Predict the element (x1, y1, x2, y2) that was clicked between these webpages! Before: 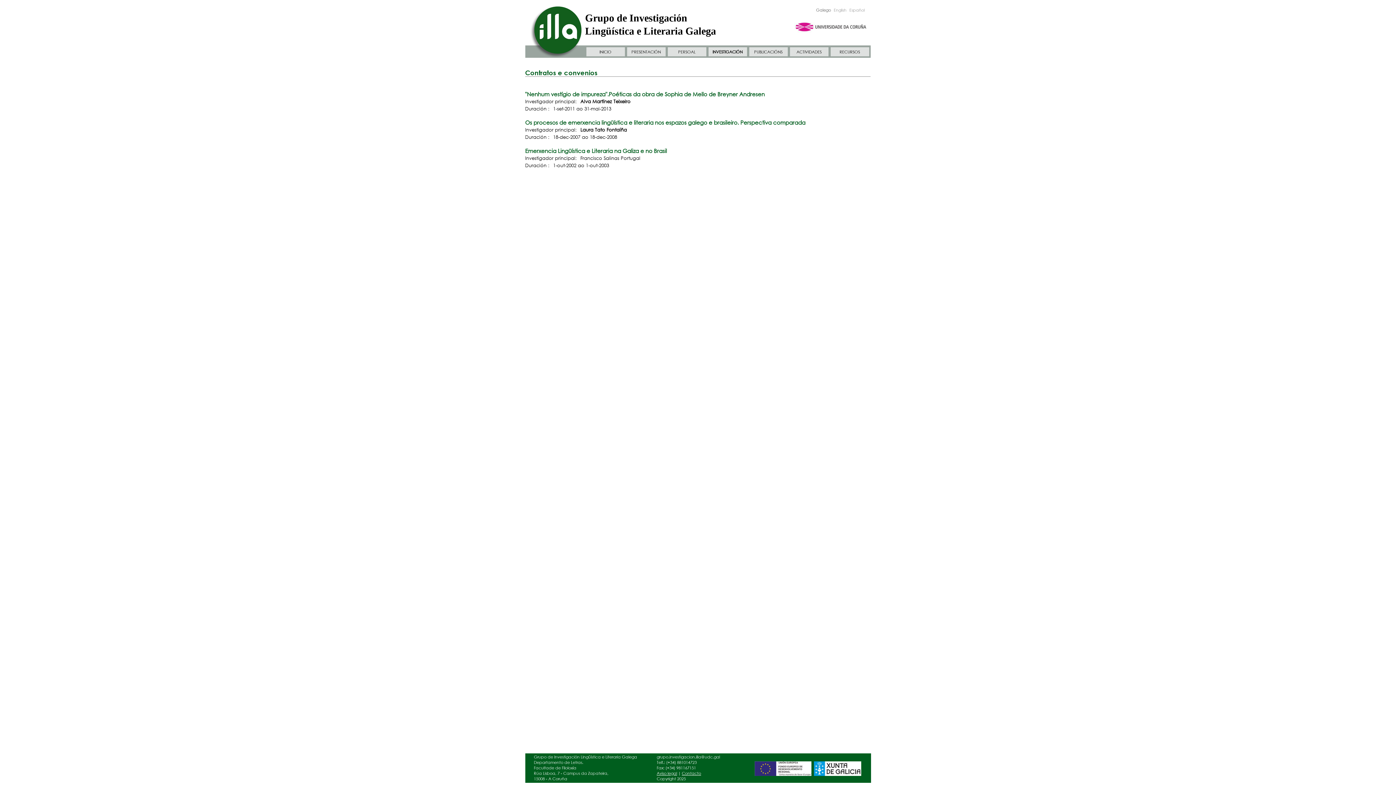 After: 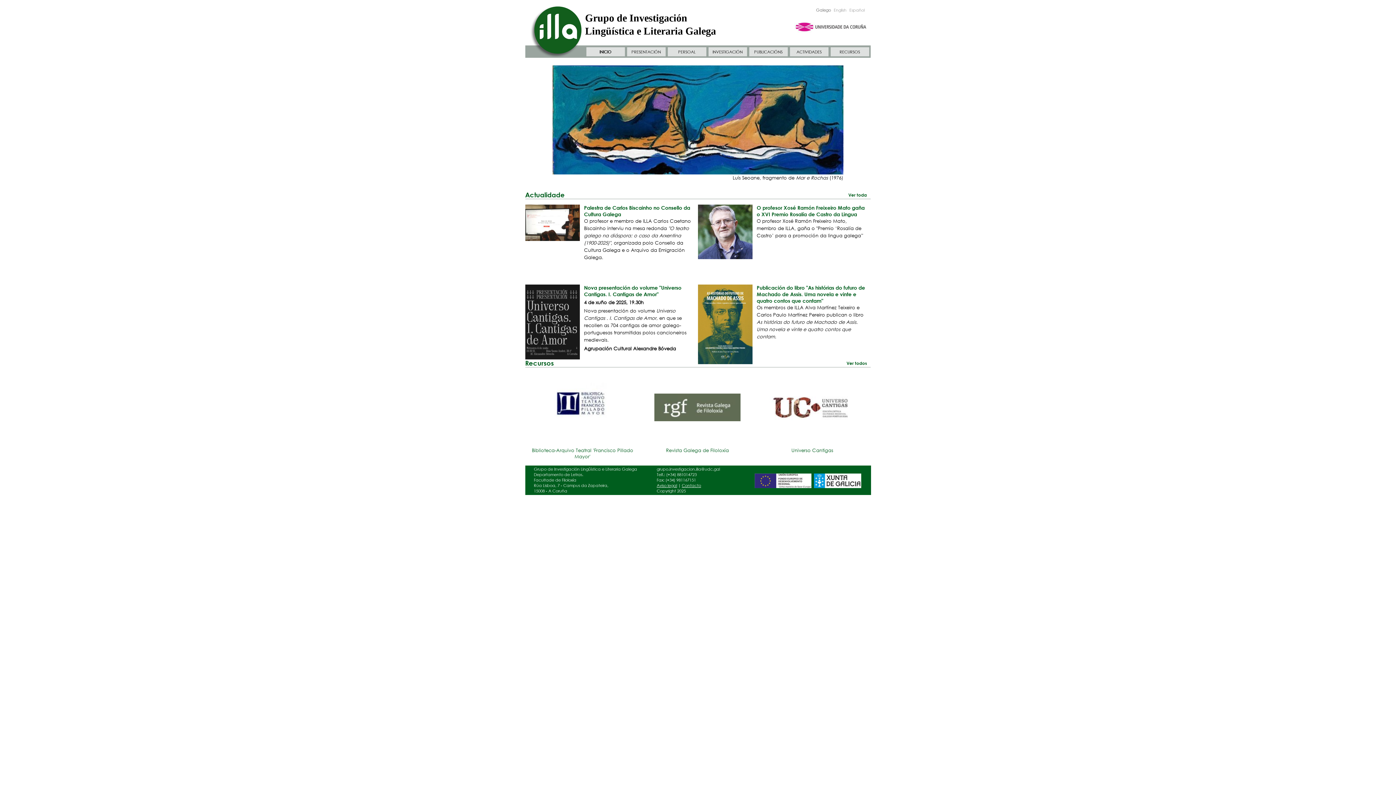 Action: label: INICIO bbox: (599, 49, 611, 54)